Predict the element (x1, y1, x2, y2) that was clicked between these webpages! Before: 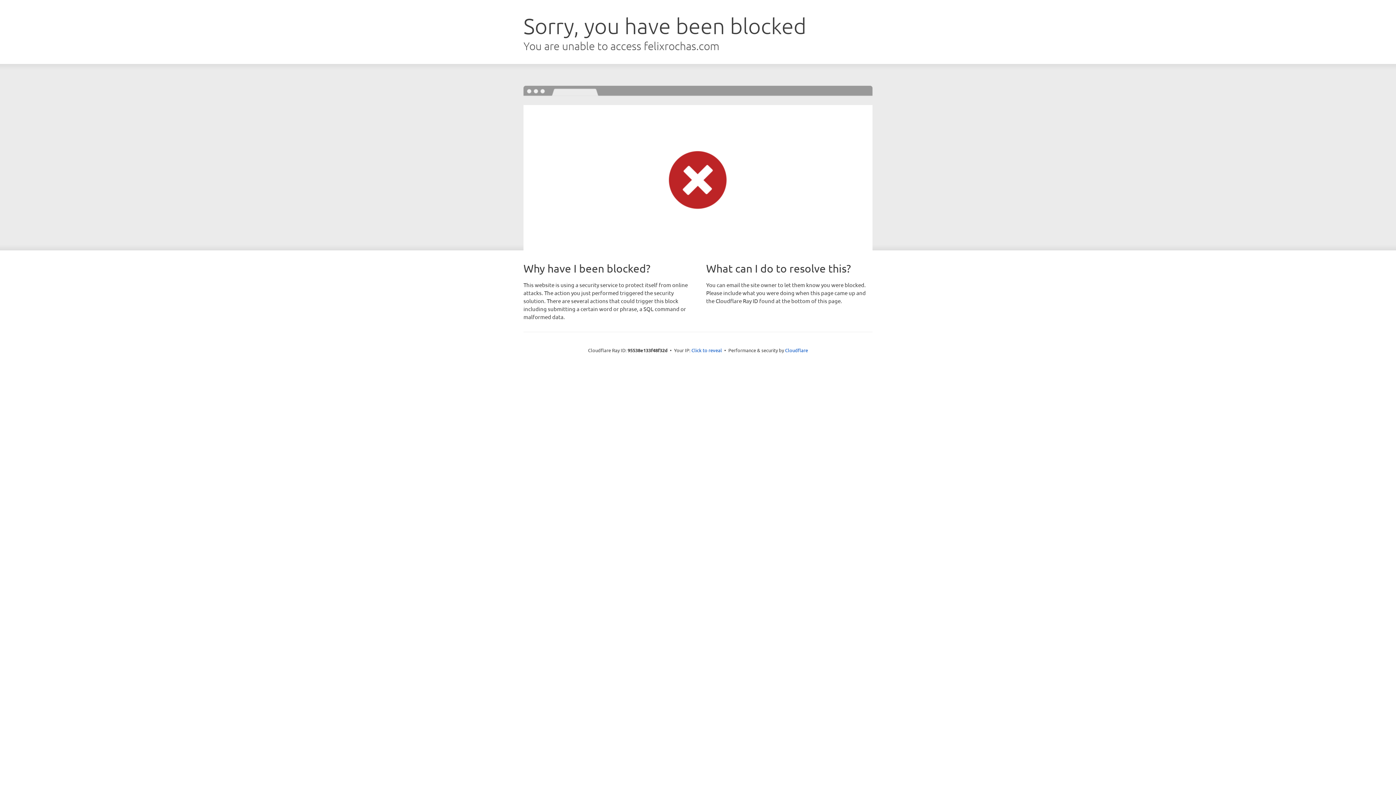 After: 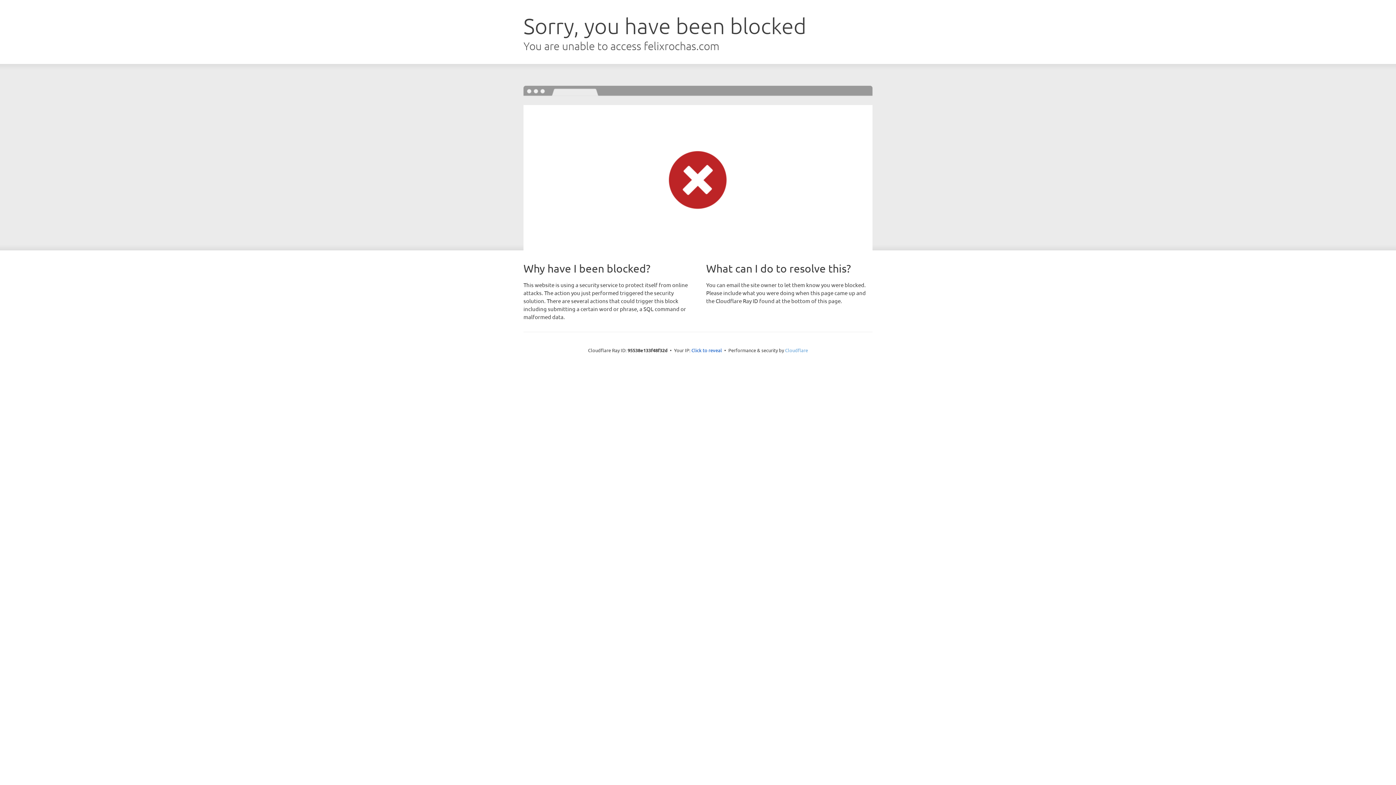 Action: label: Cloudflare bbox: (785, 347, 808, 353)